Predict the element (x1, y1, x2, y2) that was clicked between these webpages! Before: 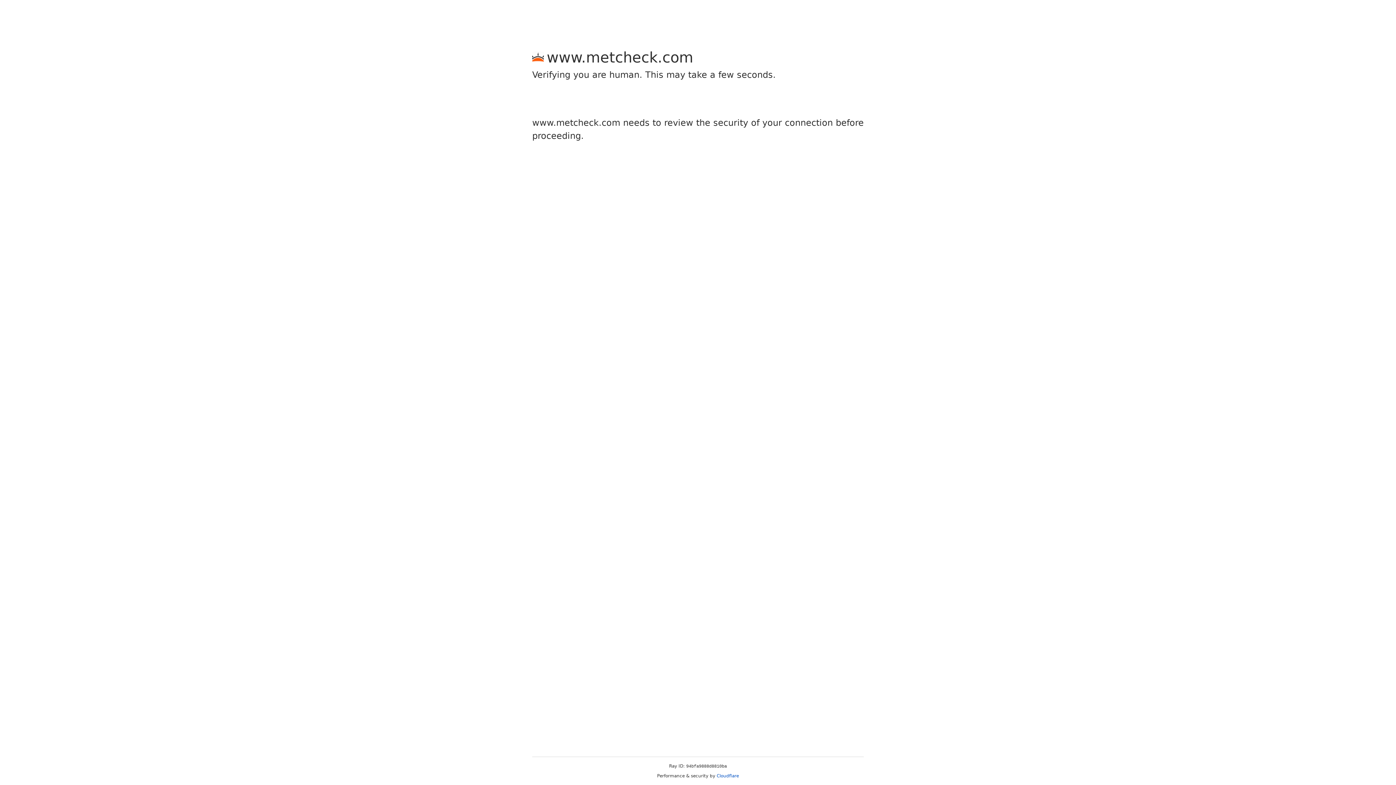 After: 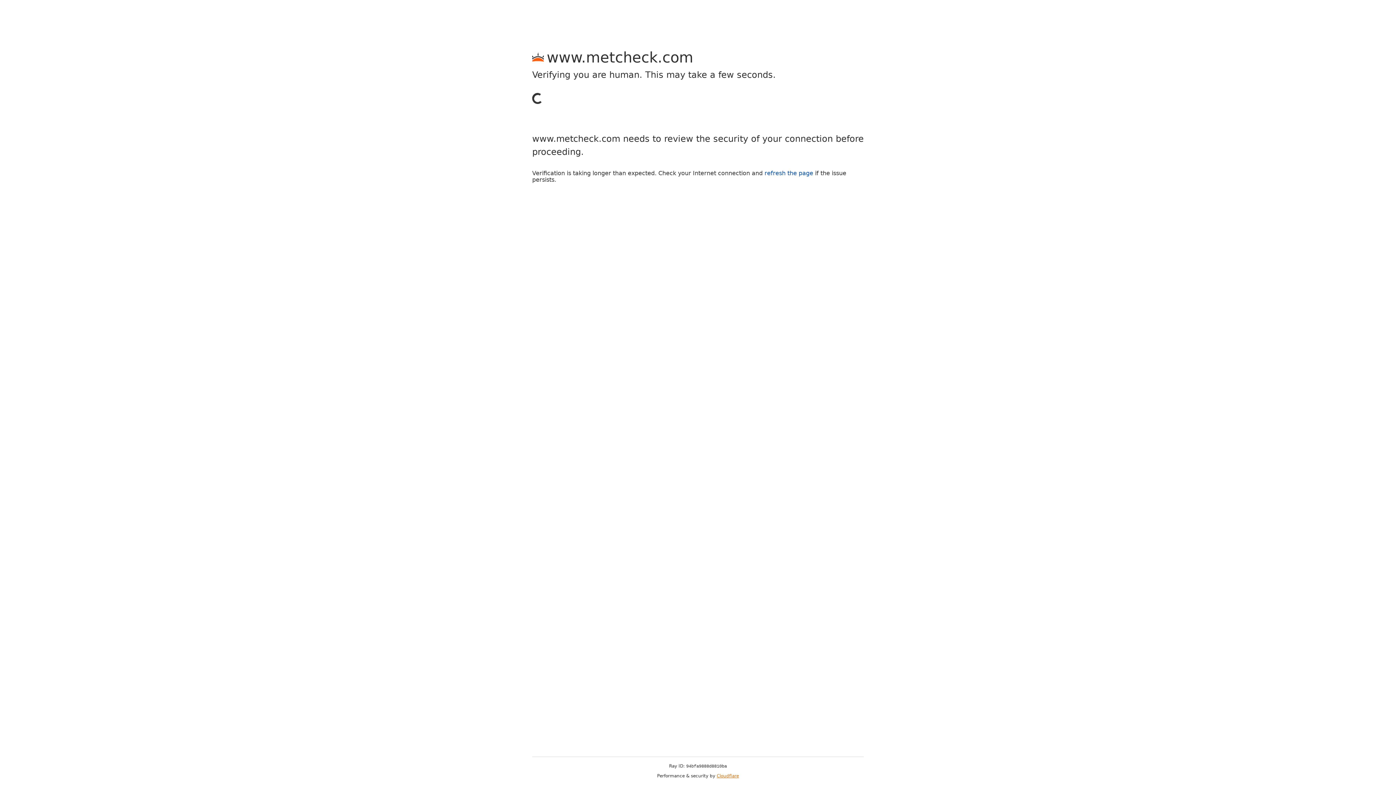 Action: bbox: (716, 773, 739, 778) label: Cloudflare